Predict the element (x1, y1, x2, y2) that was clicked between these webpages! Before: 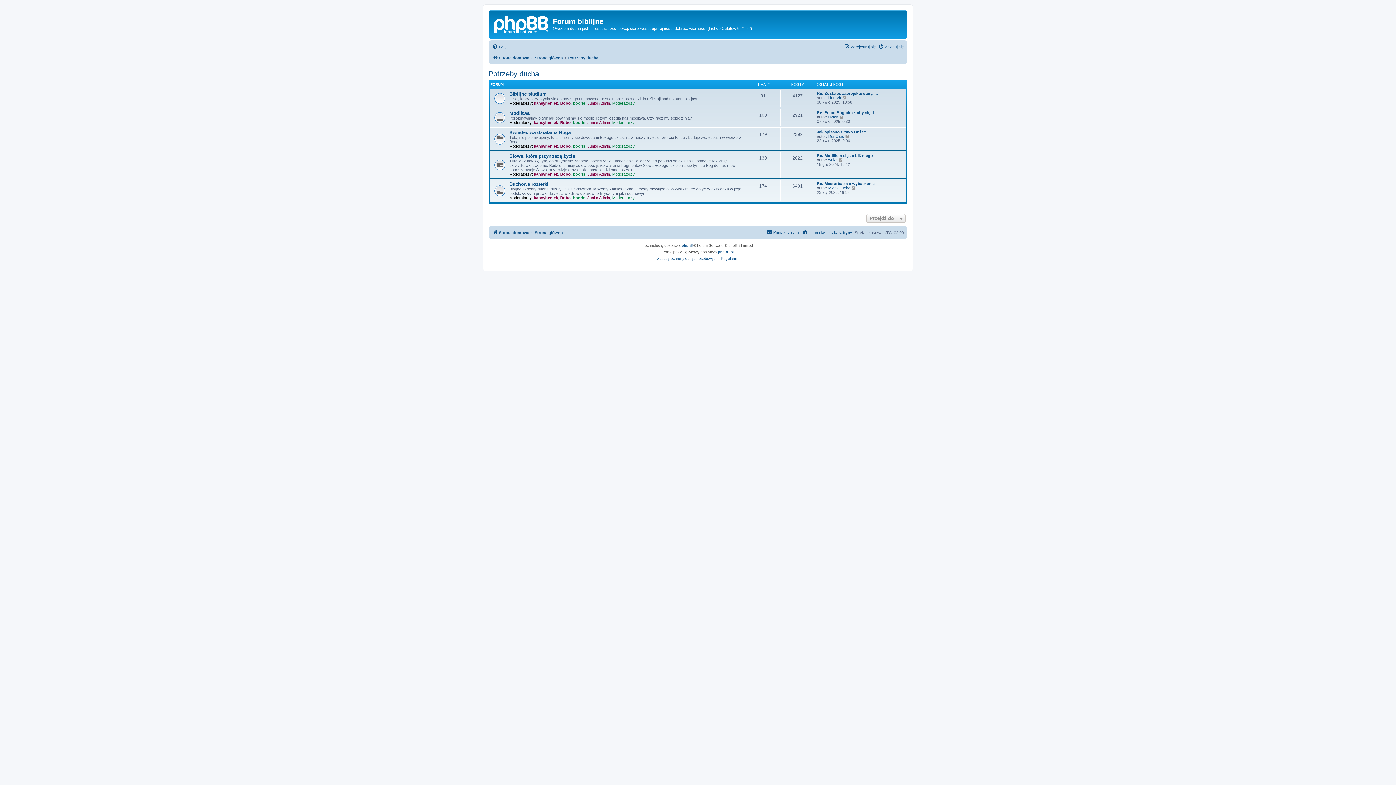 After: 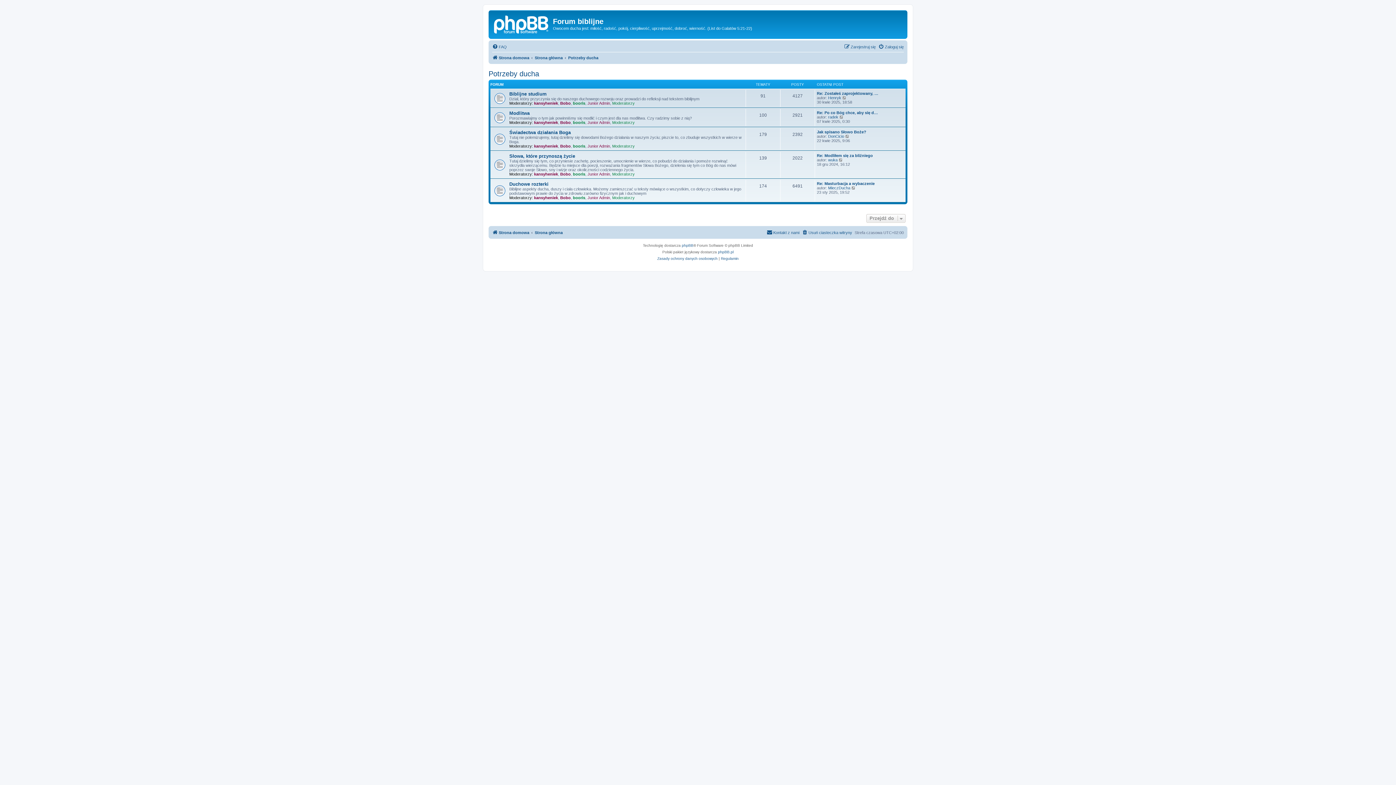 Action: label: Potrzeby ducha bbox: (568, 53, 598, 62)